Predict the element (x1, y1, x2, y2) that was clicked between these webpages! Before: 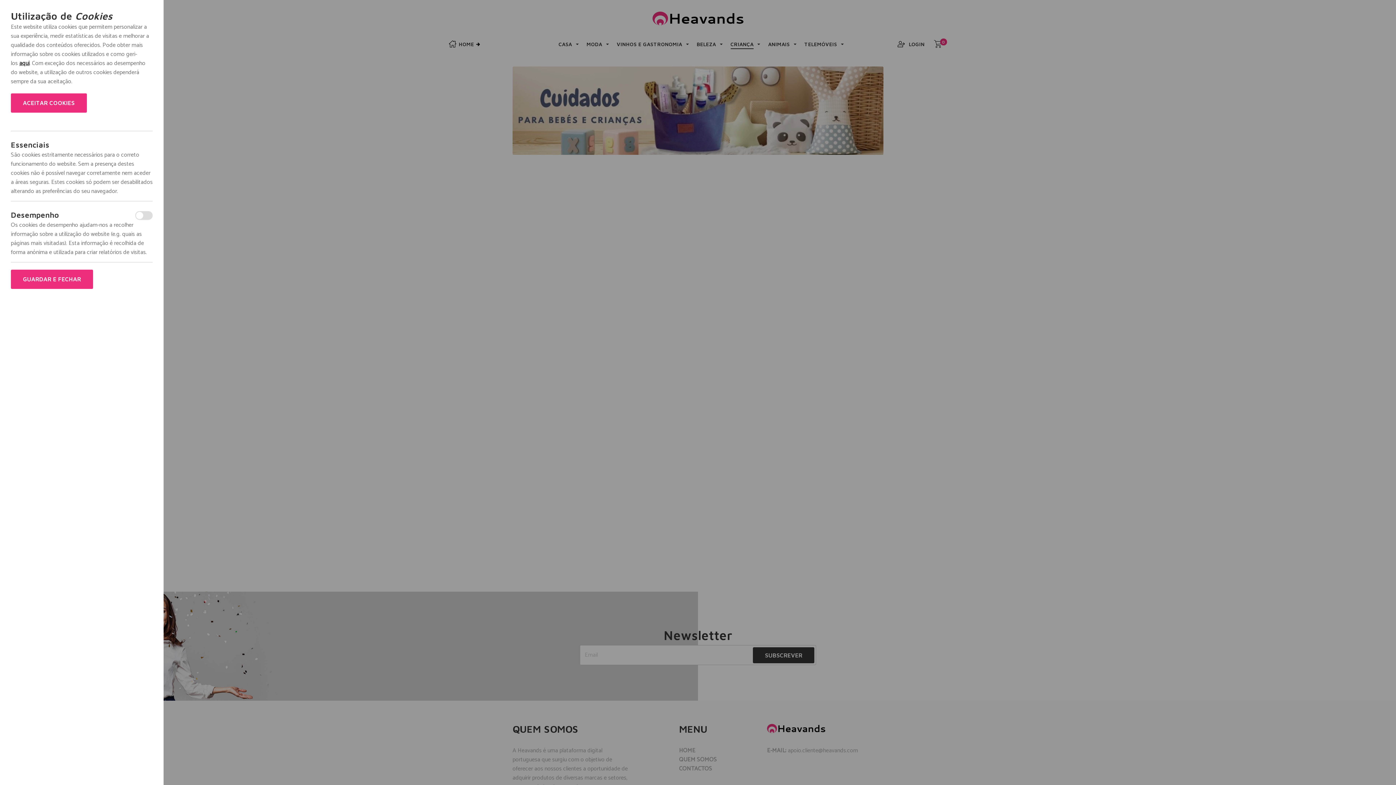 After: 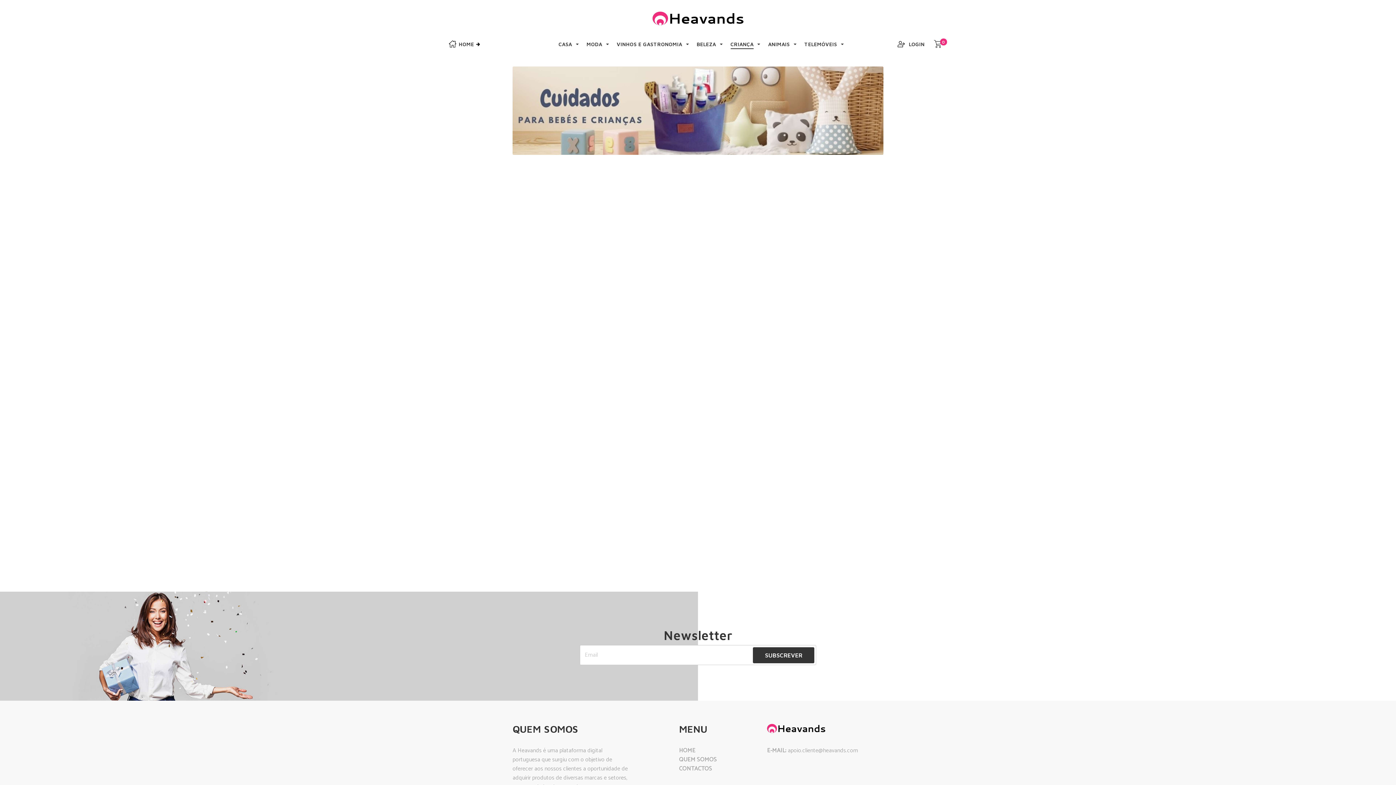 Action: label: ACEITAR COOKIES bbox: (10, 93, 86, 112)